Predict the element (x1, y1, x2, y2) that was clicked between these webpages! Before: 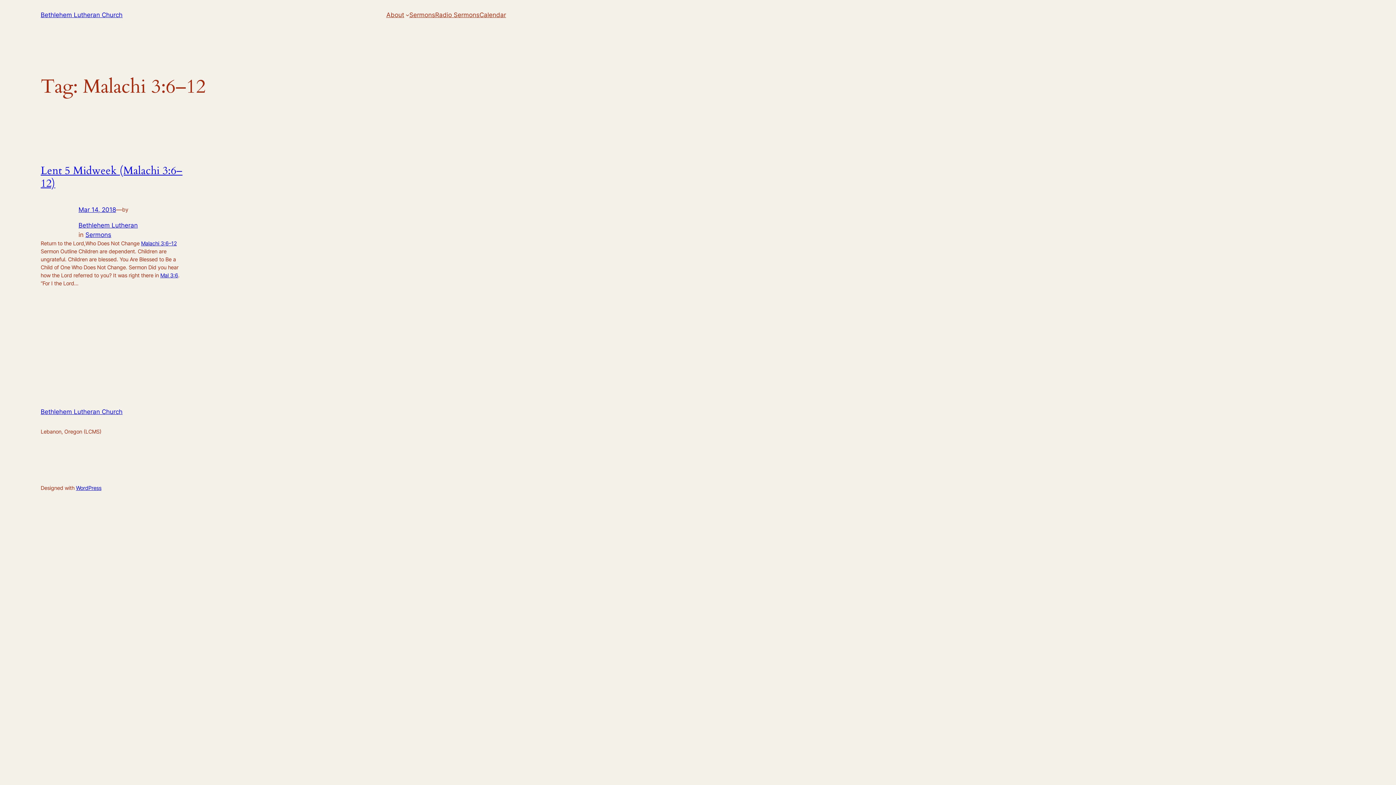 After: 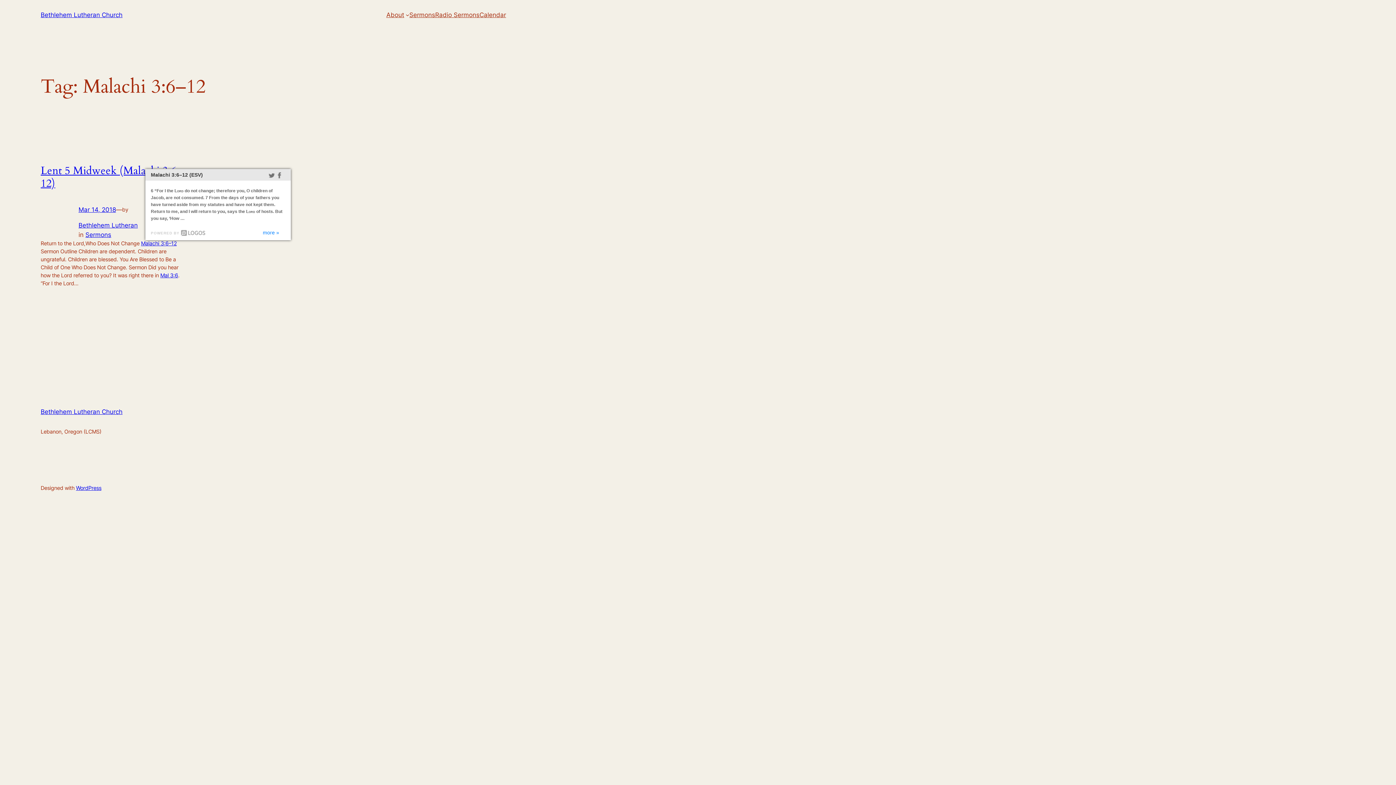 Action: label: Malachi 3:6–12 bbox: (141, 240, 176, 246)